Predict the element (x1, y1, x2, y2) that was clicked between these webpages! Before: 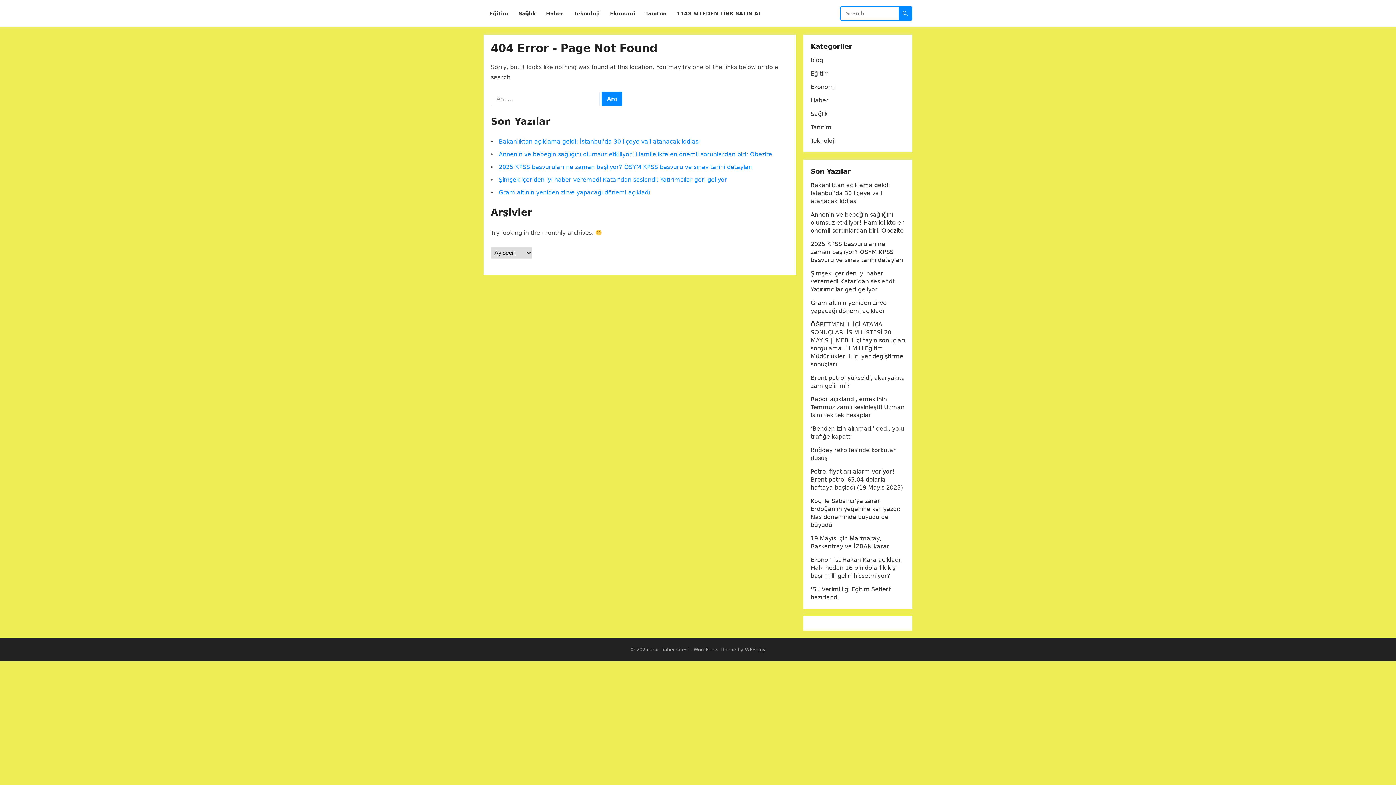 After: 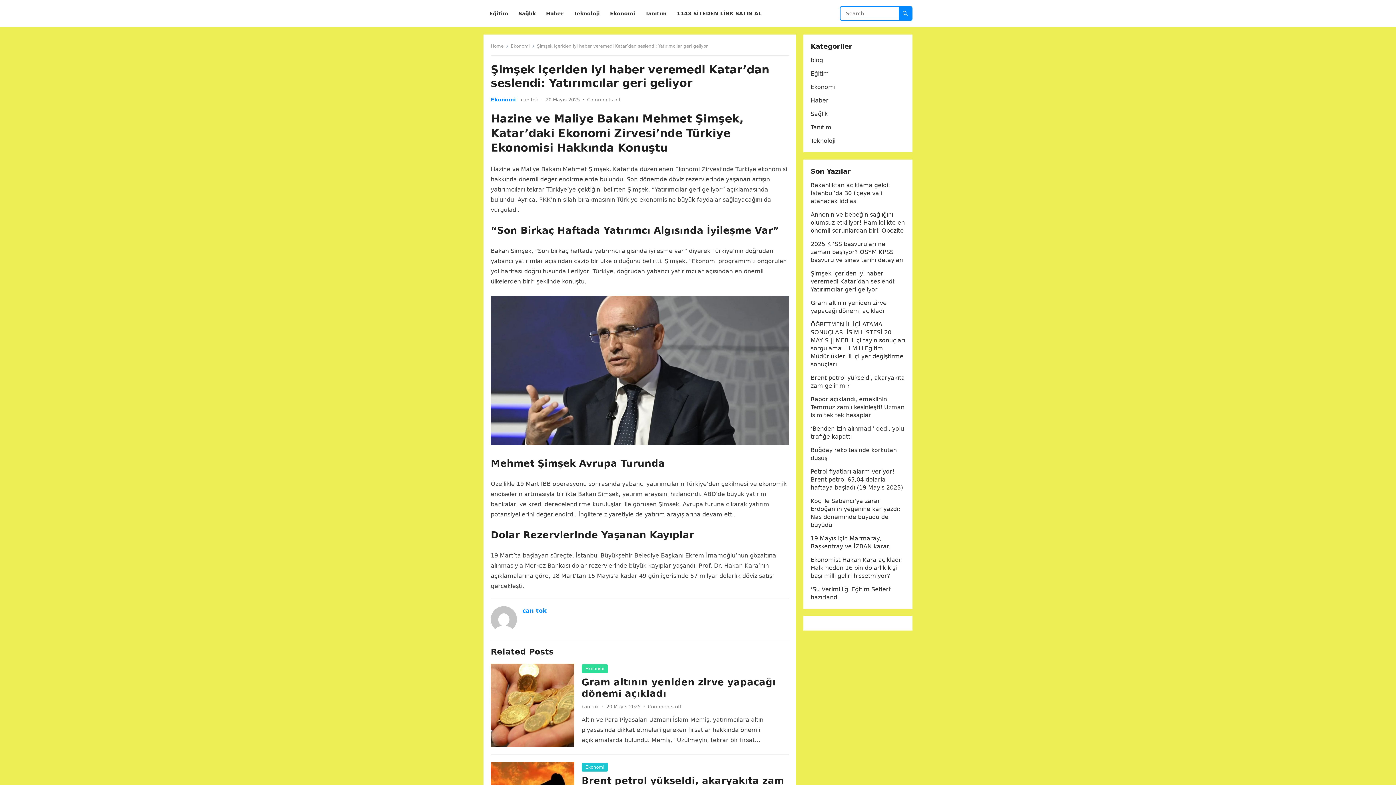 Action: bbox: (498, 176, 727, 183) label: Şimşek içeriden iyi haber veremedi Katar’dan seslendi: Yatırımcılar geri geliyor